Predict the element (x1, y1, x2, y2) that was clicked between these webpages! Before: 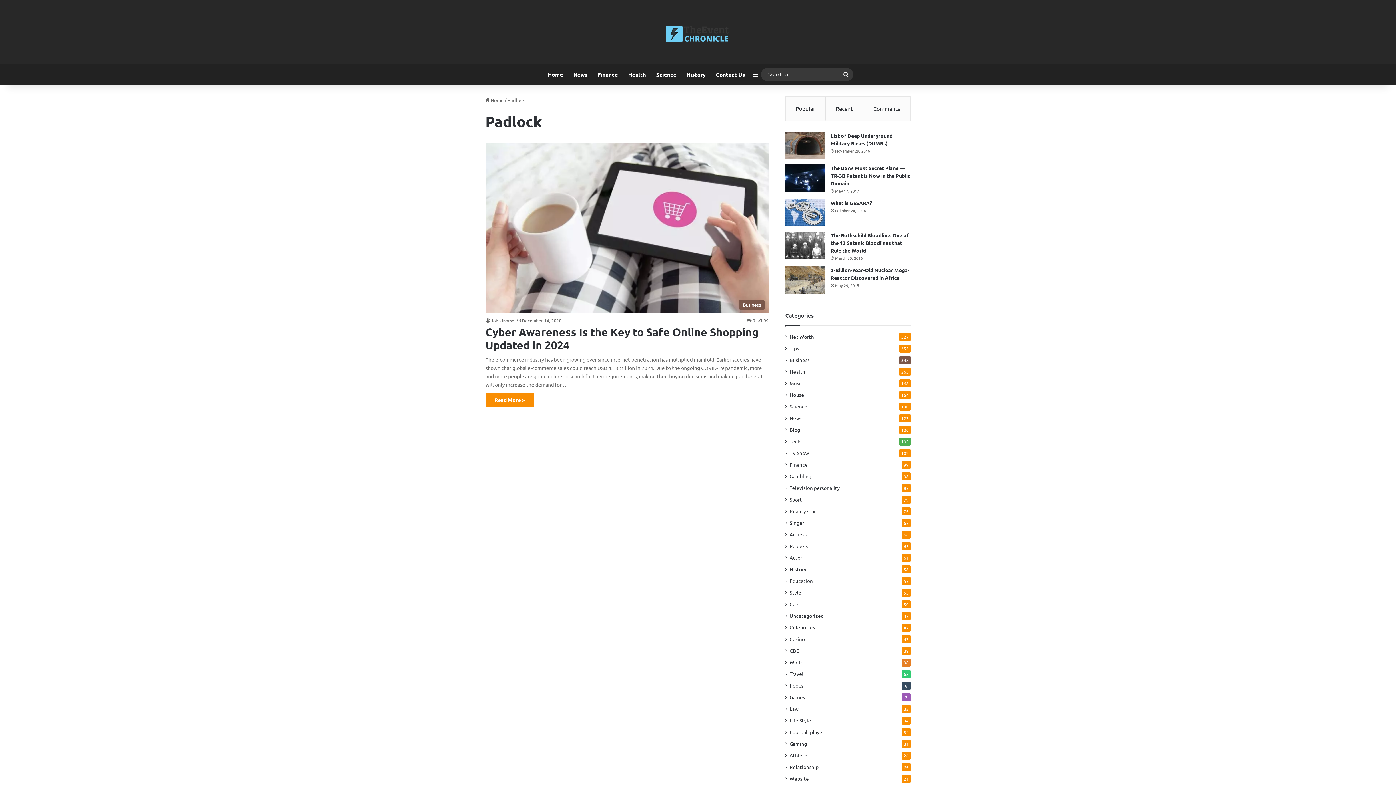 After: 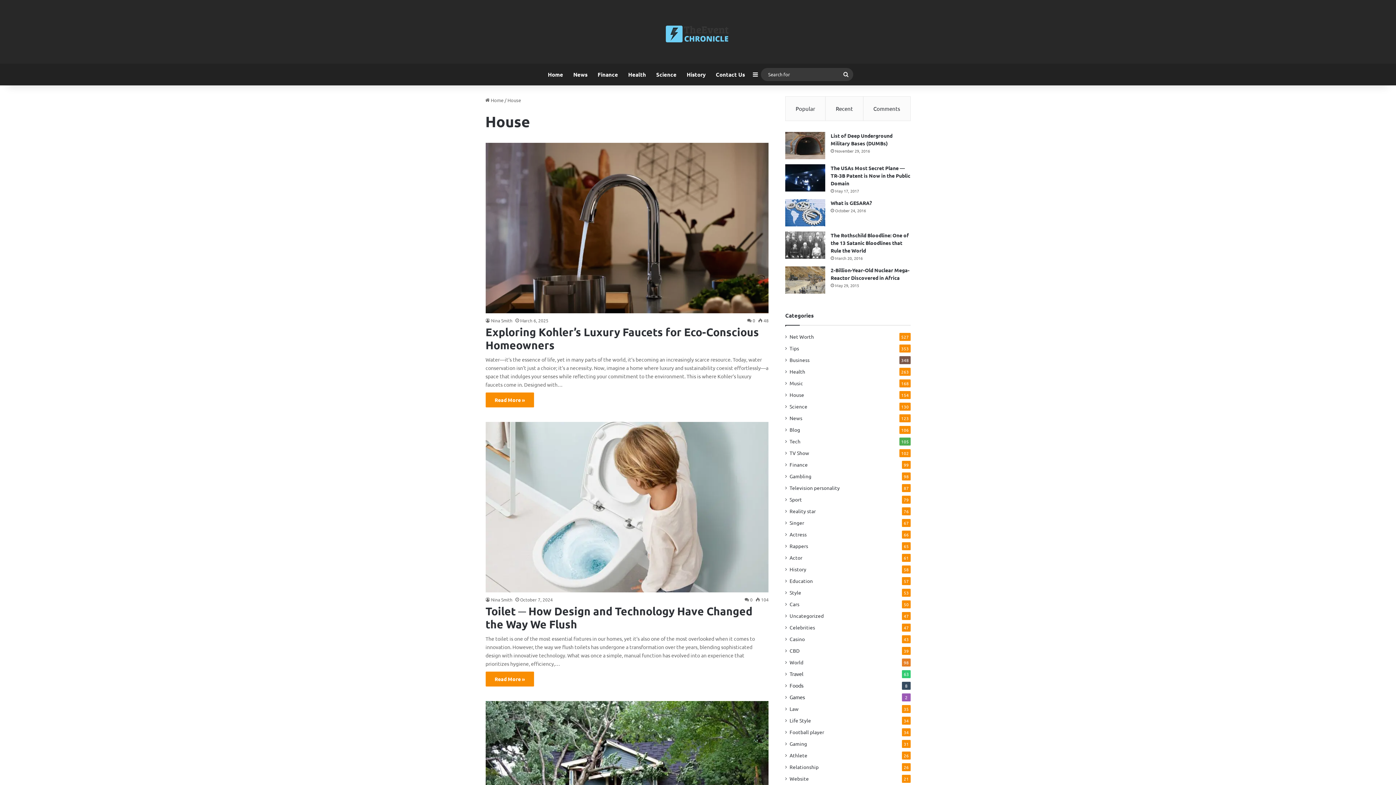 Action: label: House bbox: (789, 391, 804, 398)